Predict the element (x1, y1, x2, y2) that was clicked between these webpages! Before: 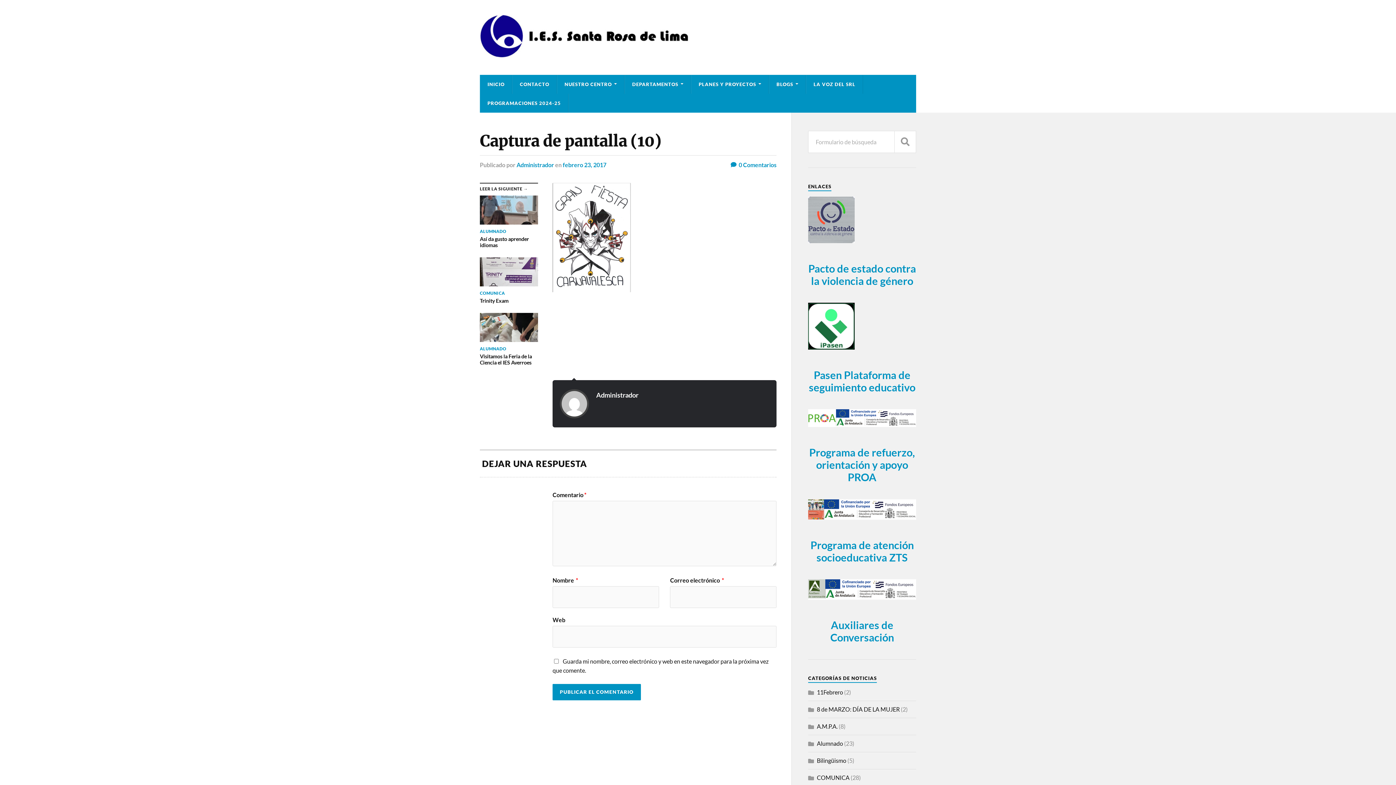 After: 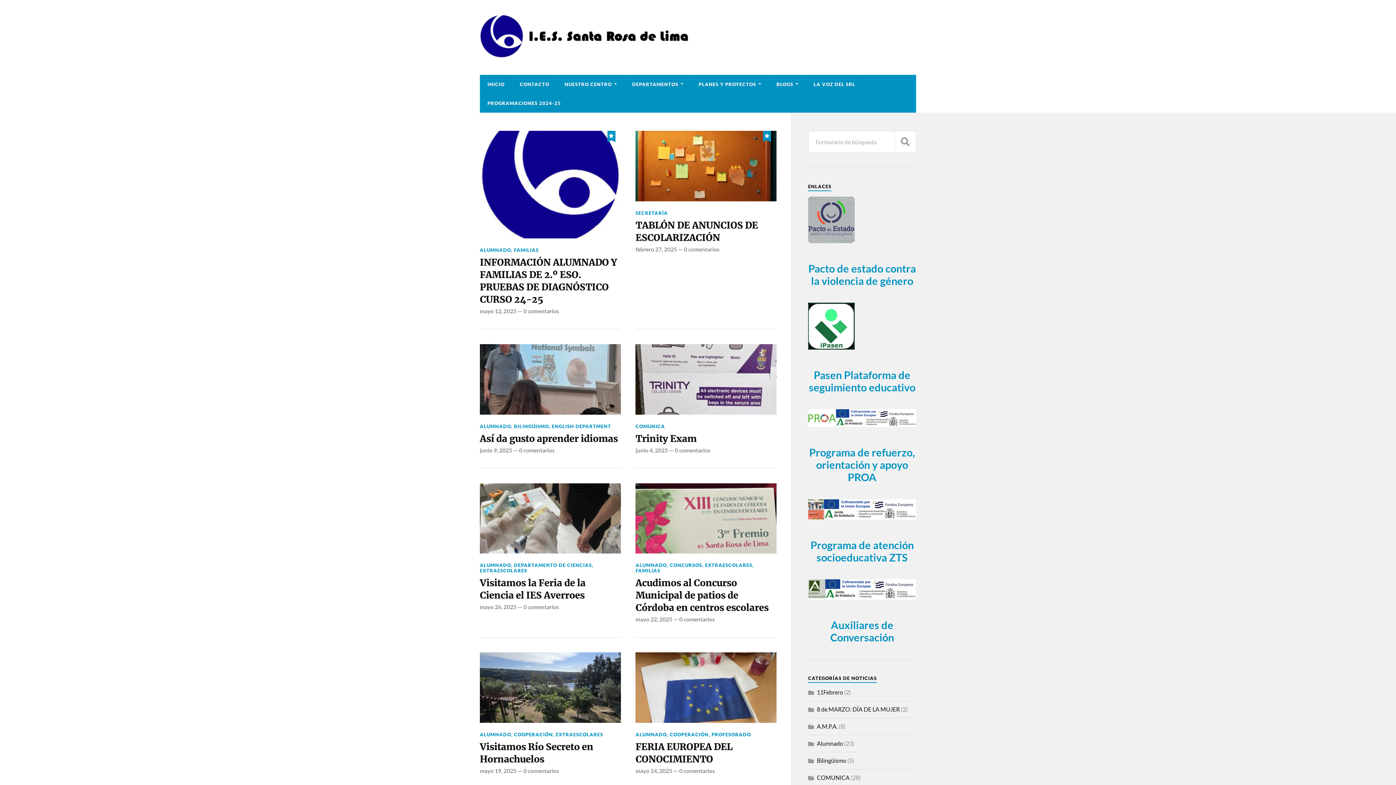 Action: label: I.E.S. SANTA ROSA DE LIMA bbox: (480, 49, 693, 60)